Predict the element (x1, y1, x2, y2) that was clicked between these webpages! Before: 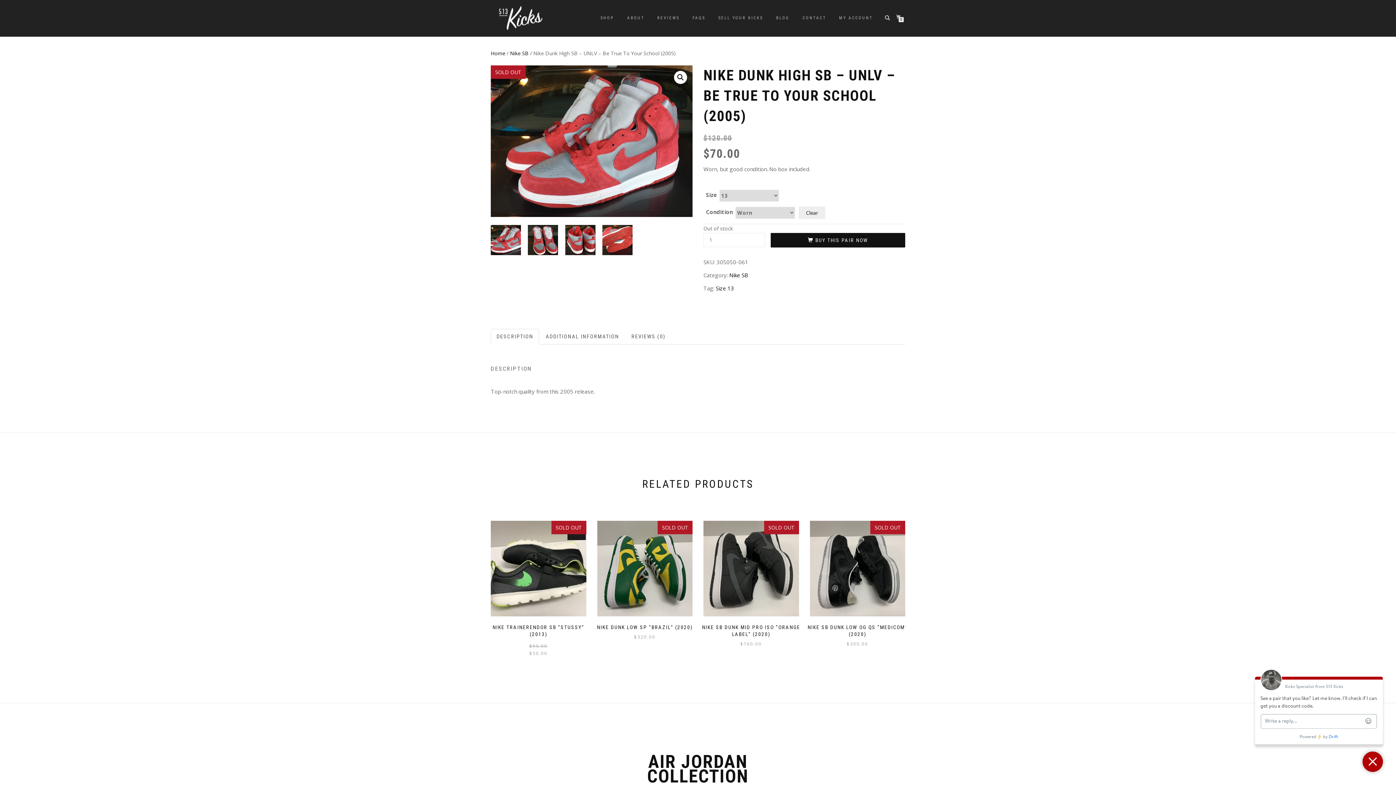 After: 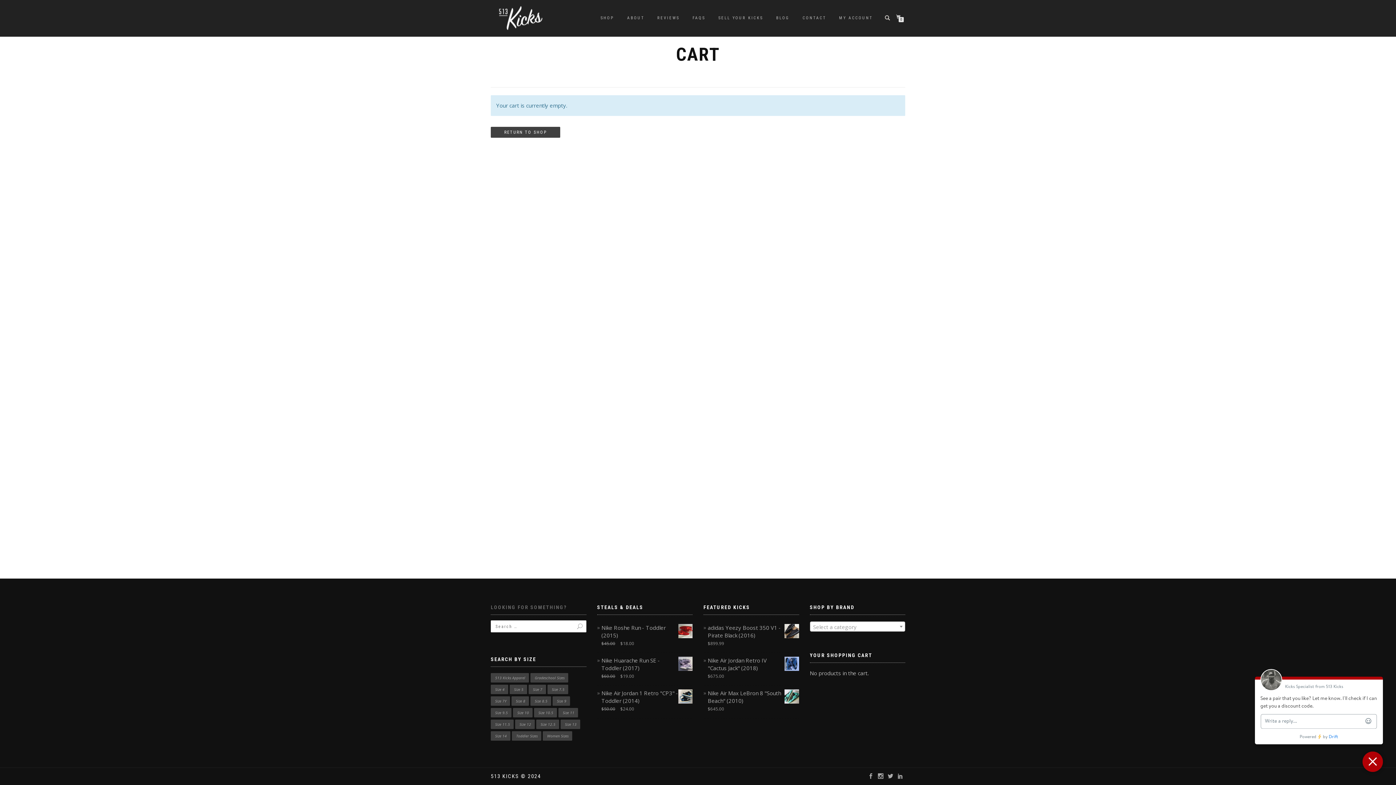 Action: bbox: (896, 14, 903, 19) label: 0